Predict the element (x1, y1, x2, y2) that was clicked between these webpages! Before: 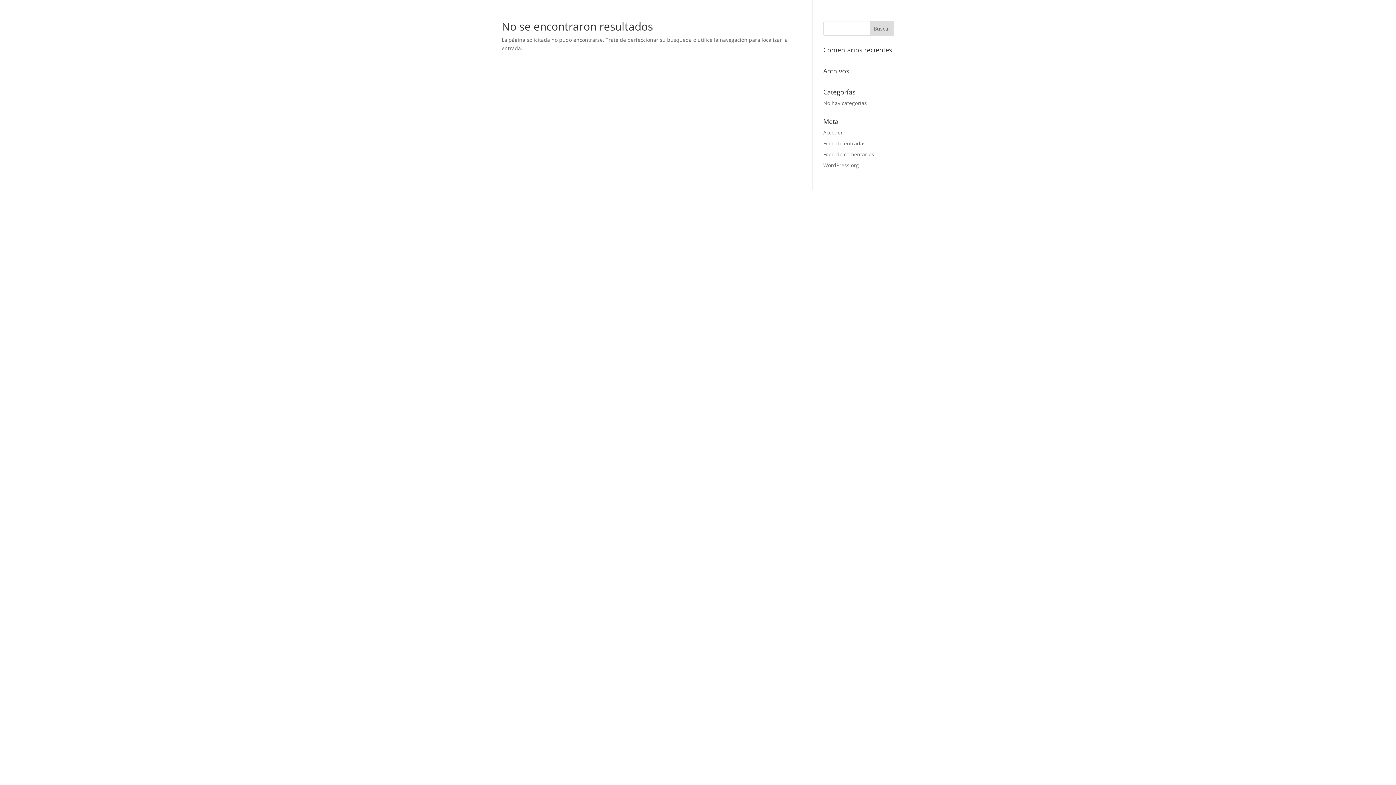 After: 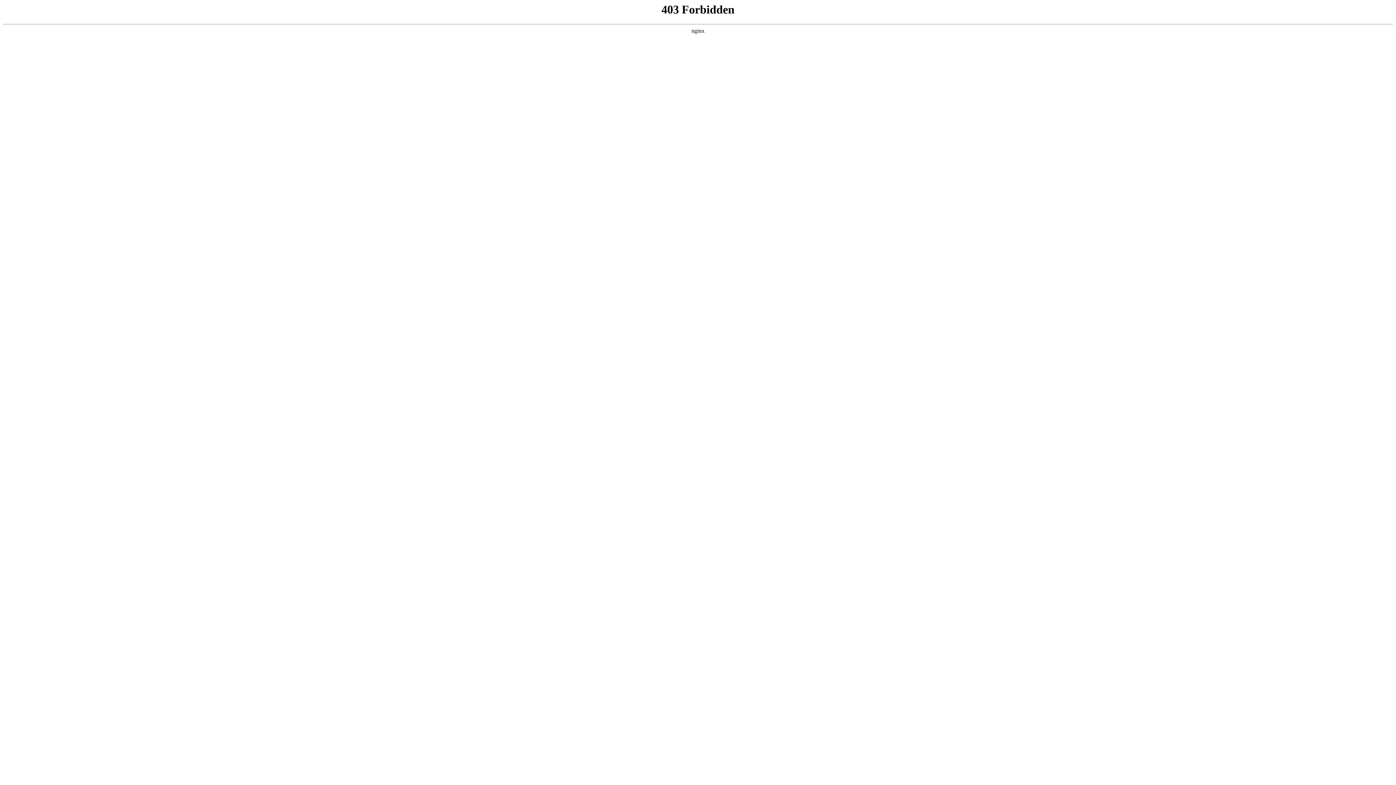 Action: label: WordPress.org bbox: (823, 161, 859, 168)